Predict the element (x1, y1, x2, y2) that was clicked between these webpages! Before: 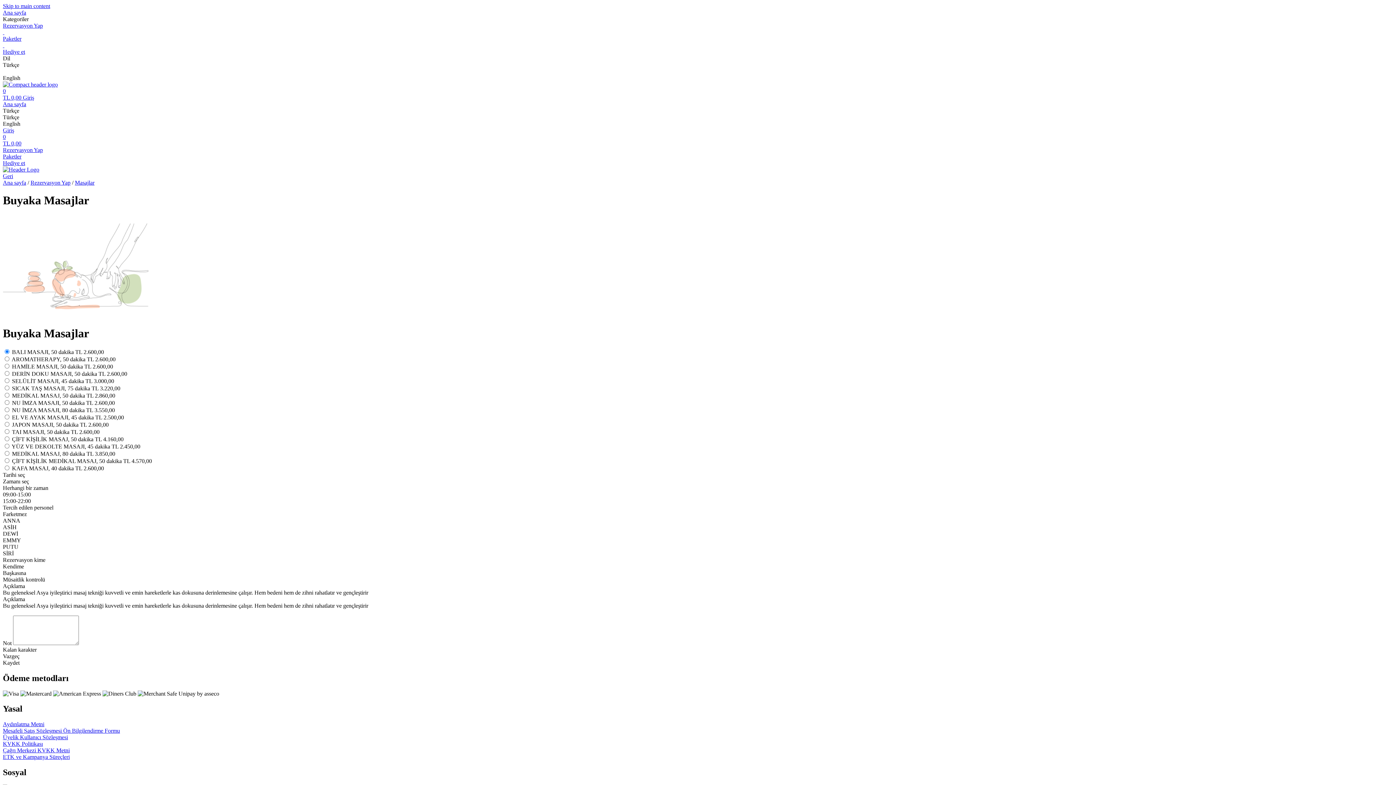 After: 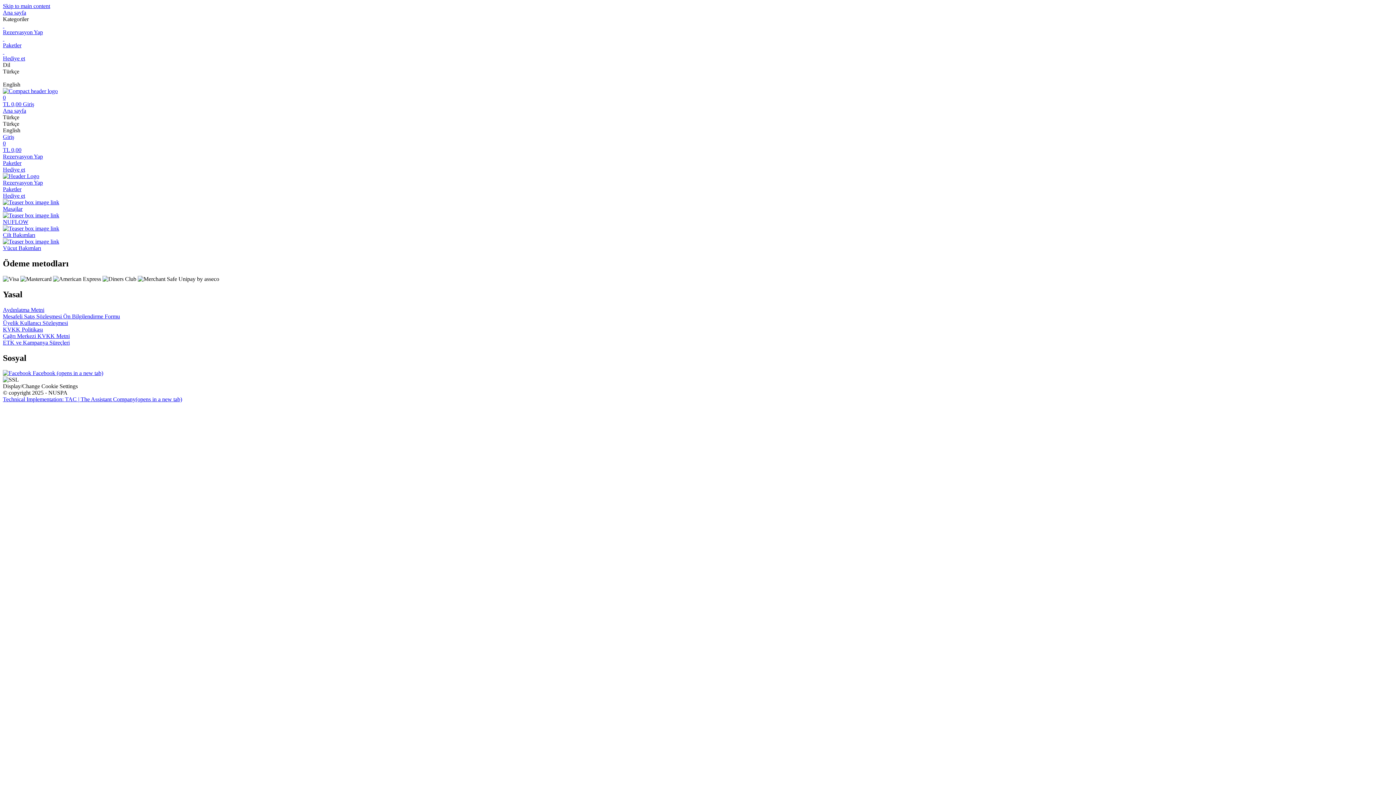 Action: bbox: (2, 101, 1393, 107) label: Ana sayfa